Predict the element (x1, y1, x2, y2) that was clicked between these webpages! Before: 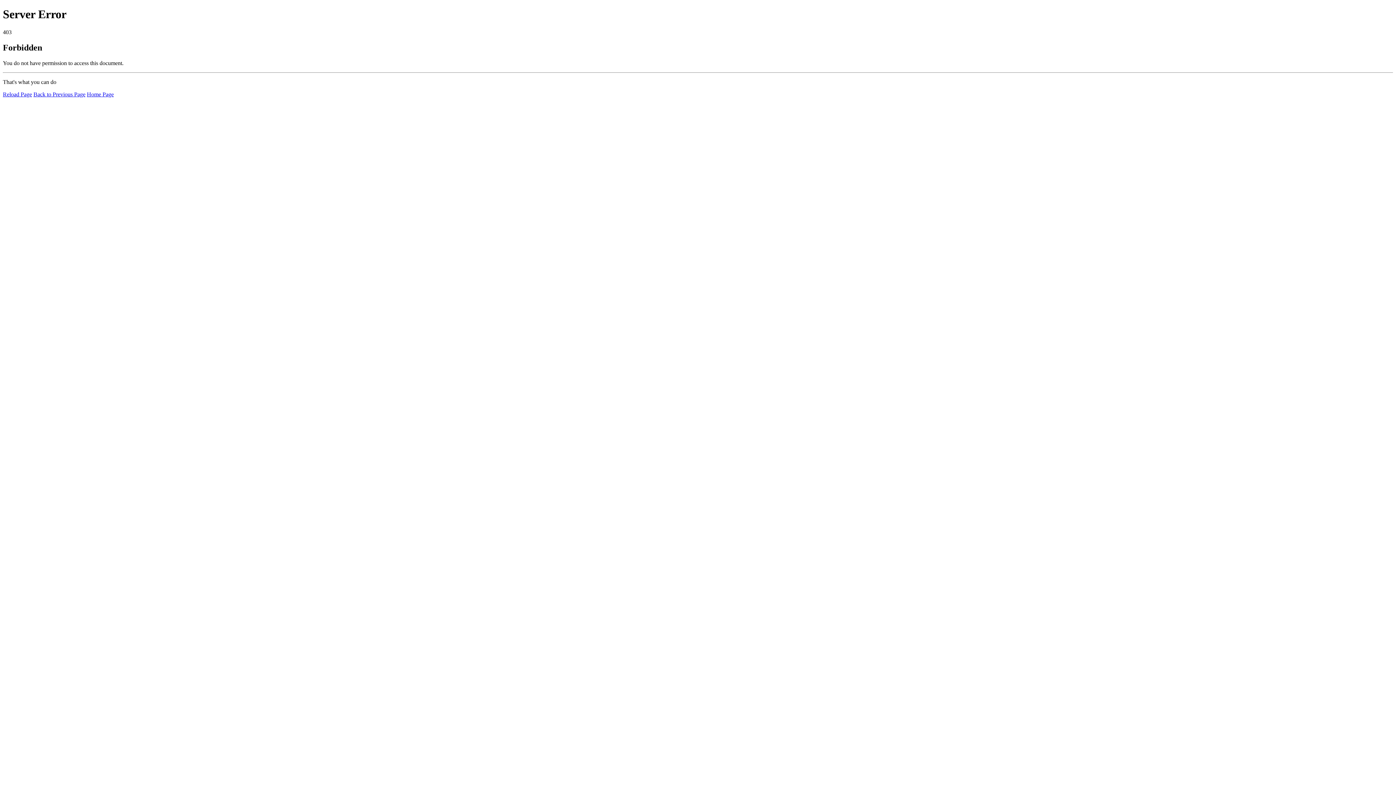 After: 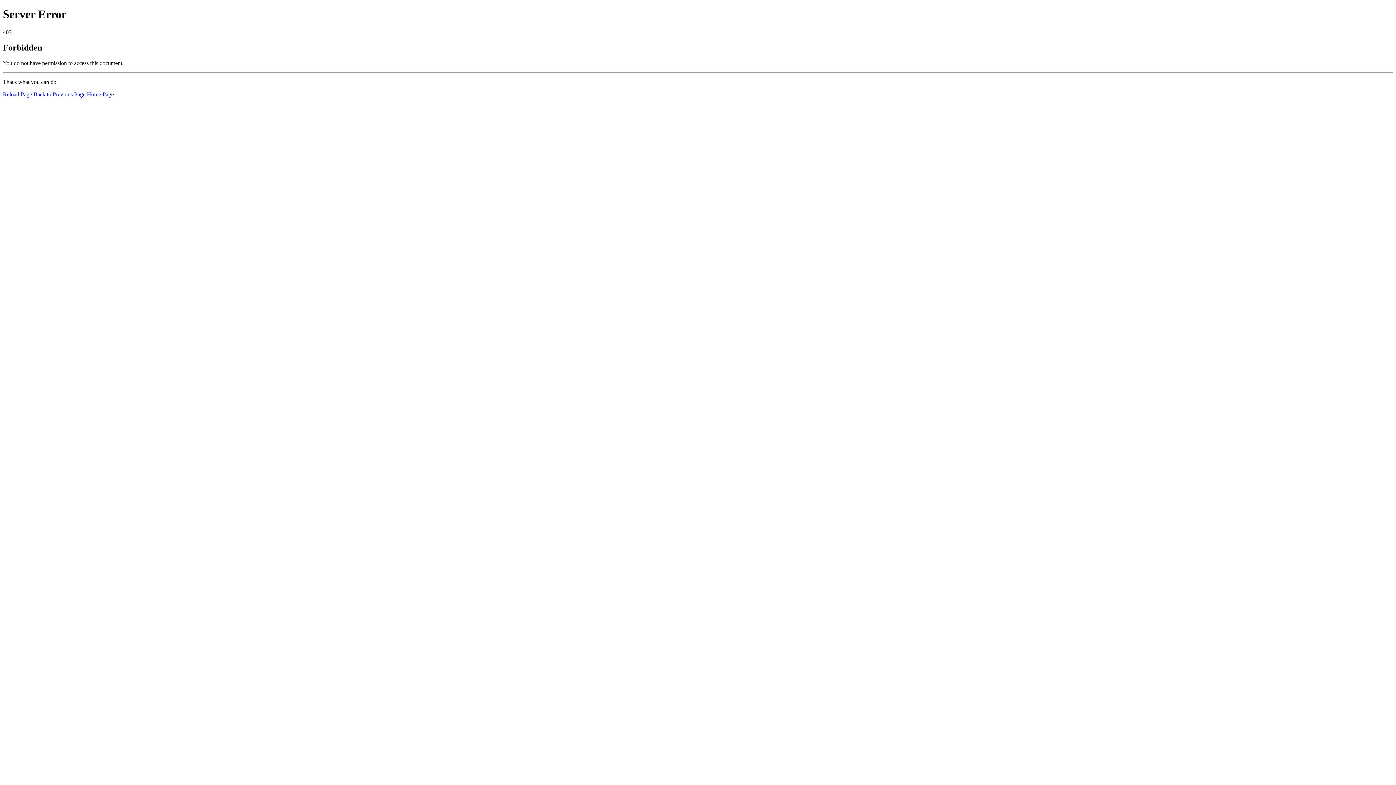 Action: label: Home Page bbox: (86, 91, 113, 97)